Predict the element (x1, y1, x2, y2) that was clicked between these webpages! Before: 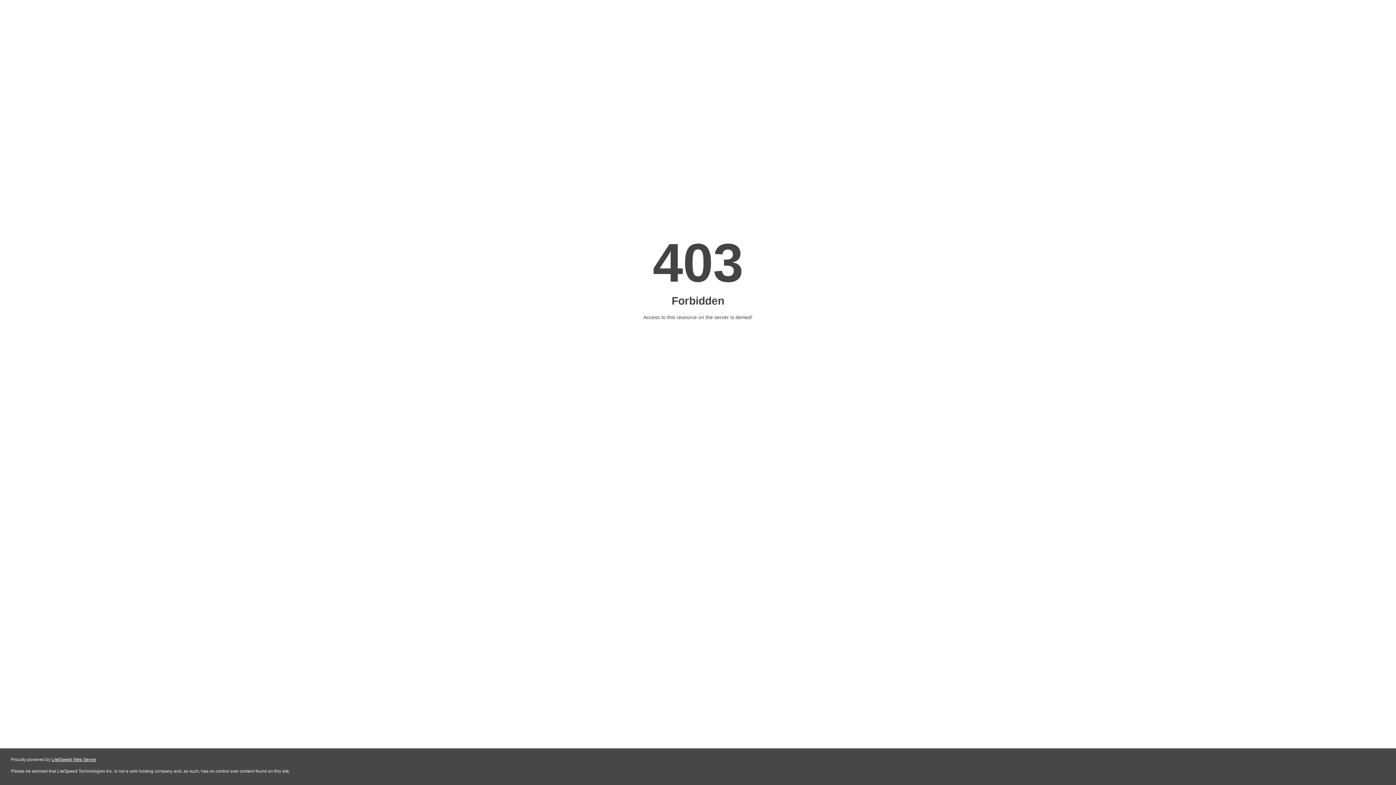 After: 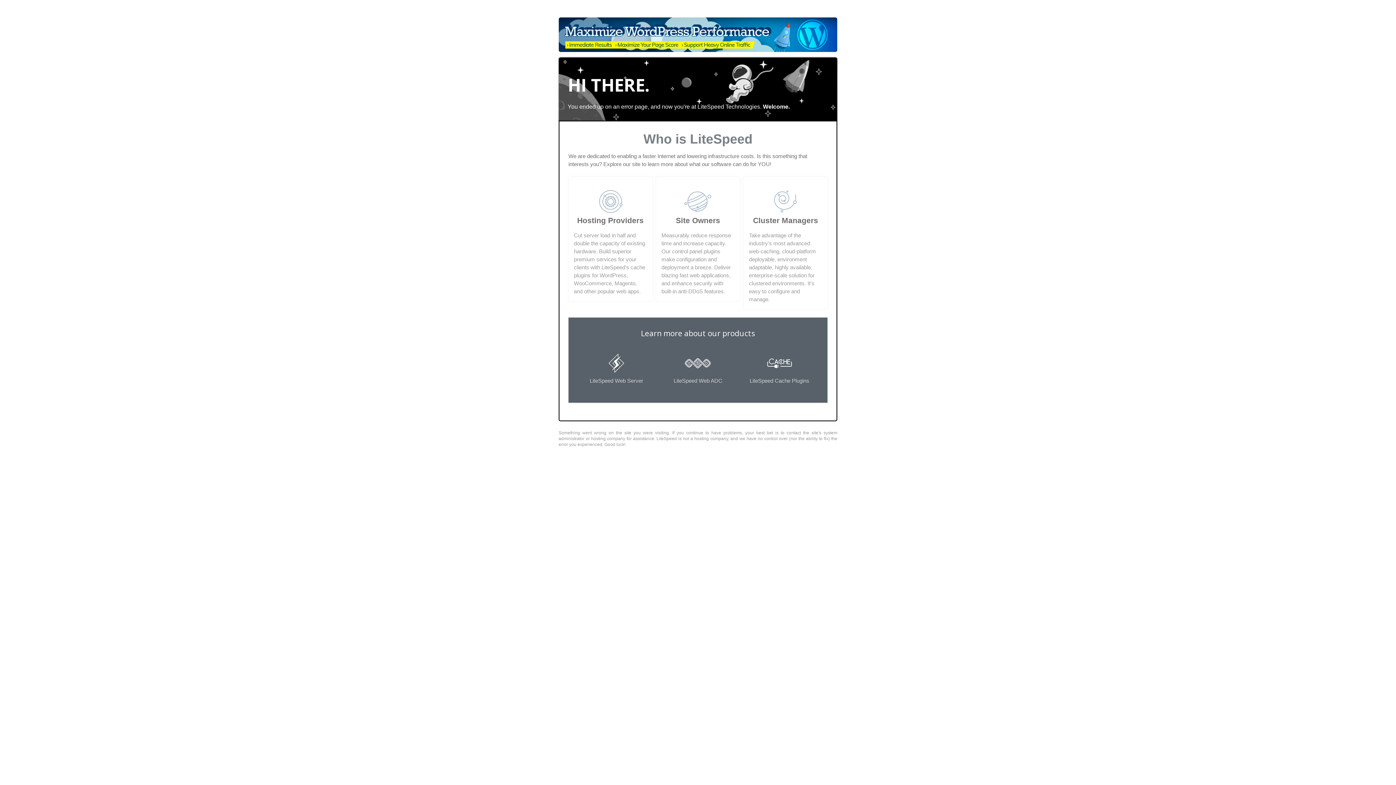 Action: label: LiteSpeed Web Server bbox: (51, 757, 96, 762)